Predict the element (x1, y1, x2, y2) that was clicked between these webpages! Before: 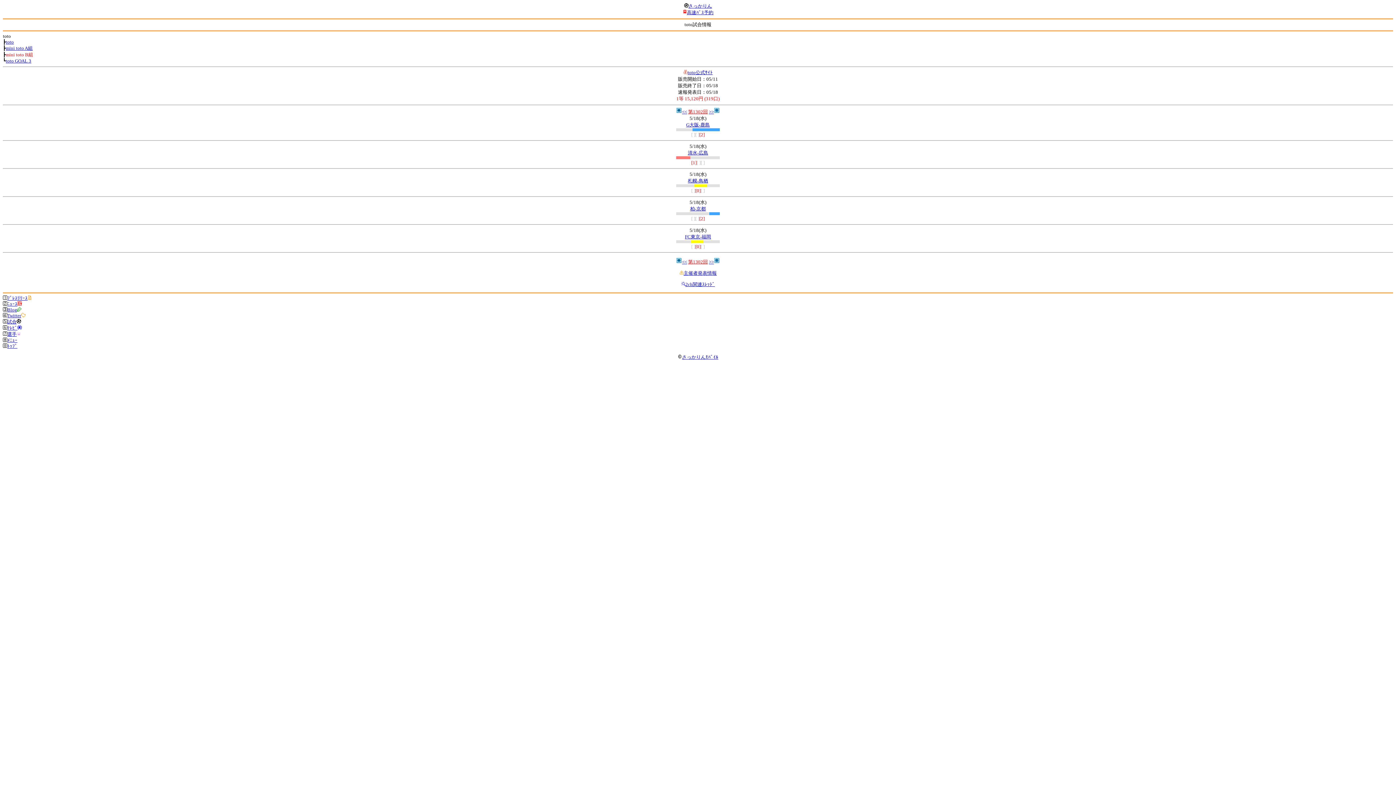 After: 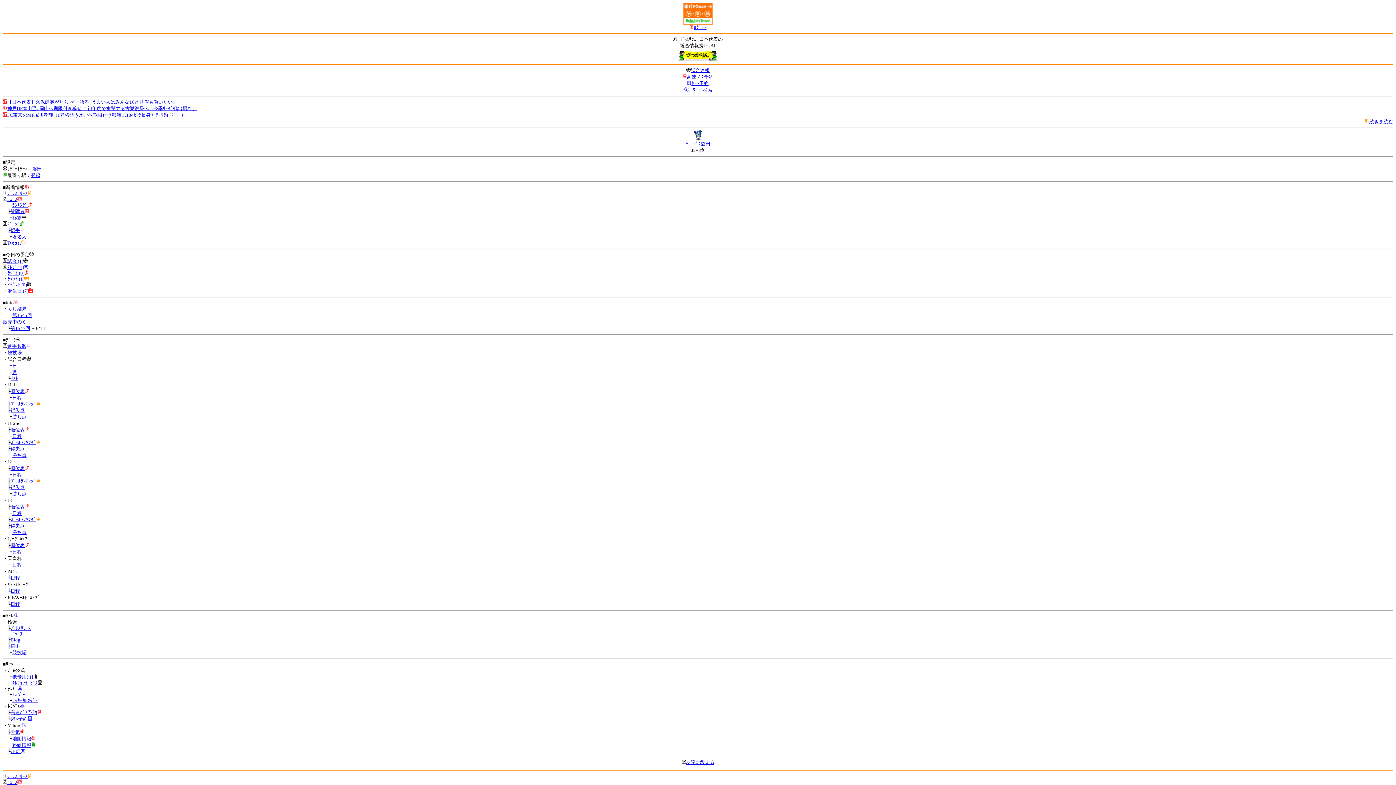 Action: label: さっかりん bbox: (688, 3, 712, 8)